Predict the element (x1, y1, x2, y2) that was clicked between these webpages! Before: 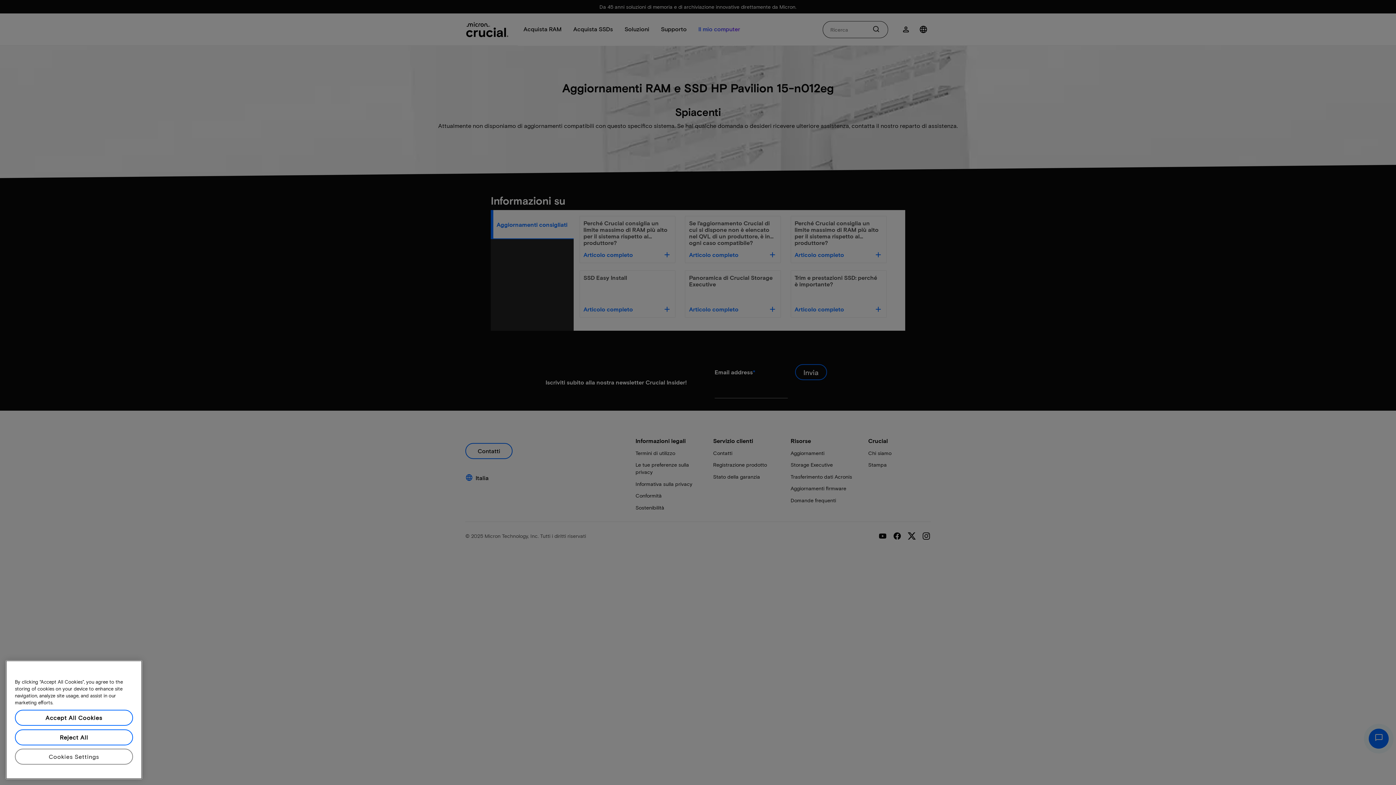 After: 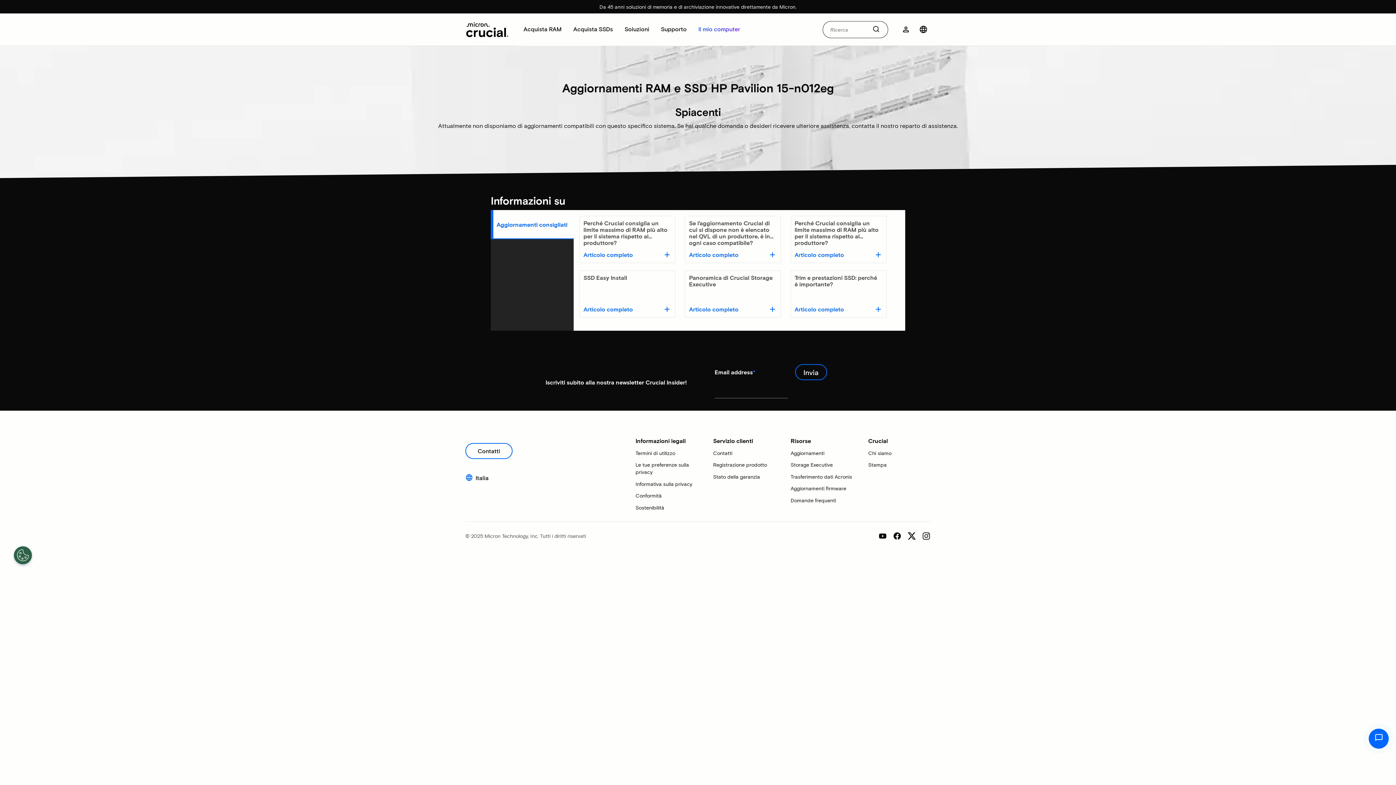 Action: label: Reject All bbox: (14, 741, 133, 757)